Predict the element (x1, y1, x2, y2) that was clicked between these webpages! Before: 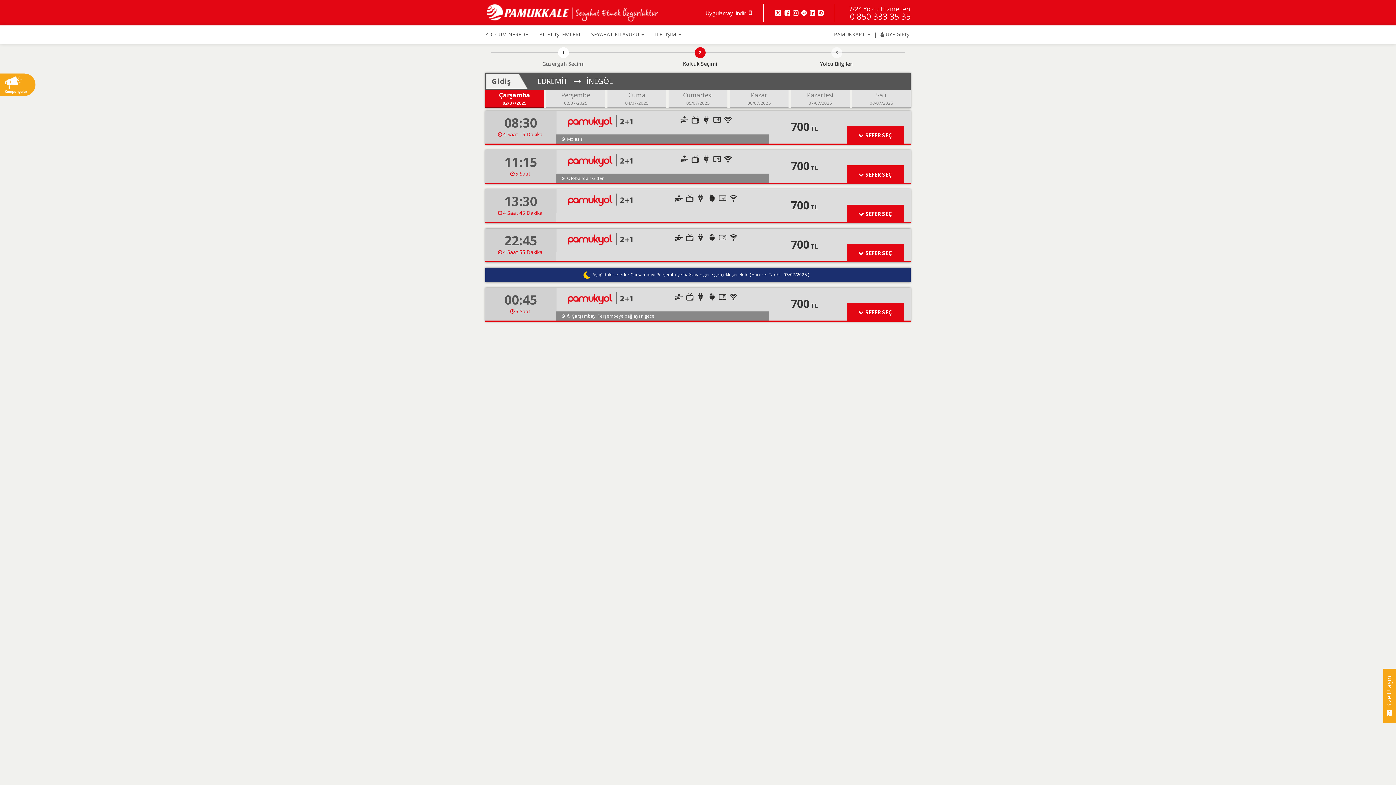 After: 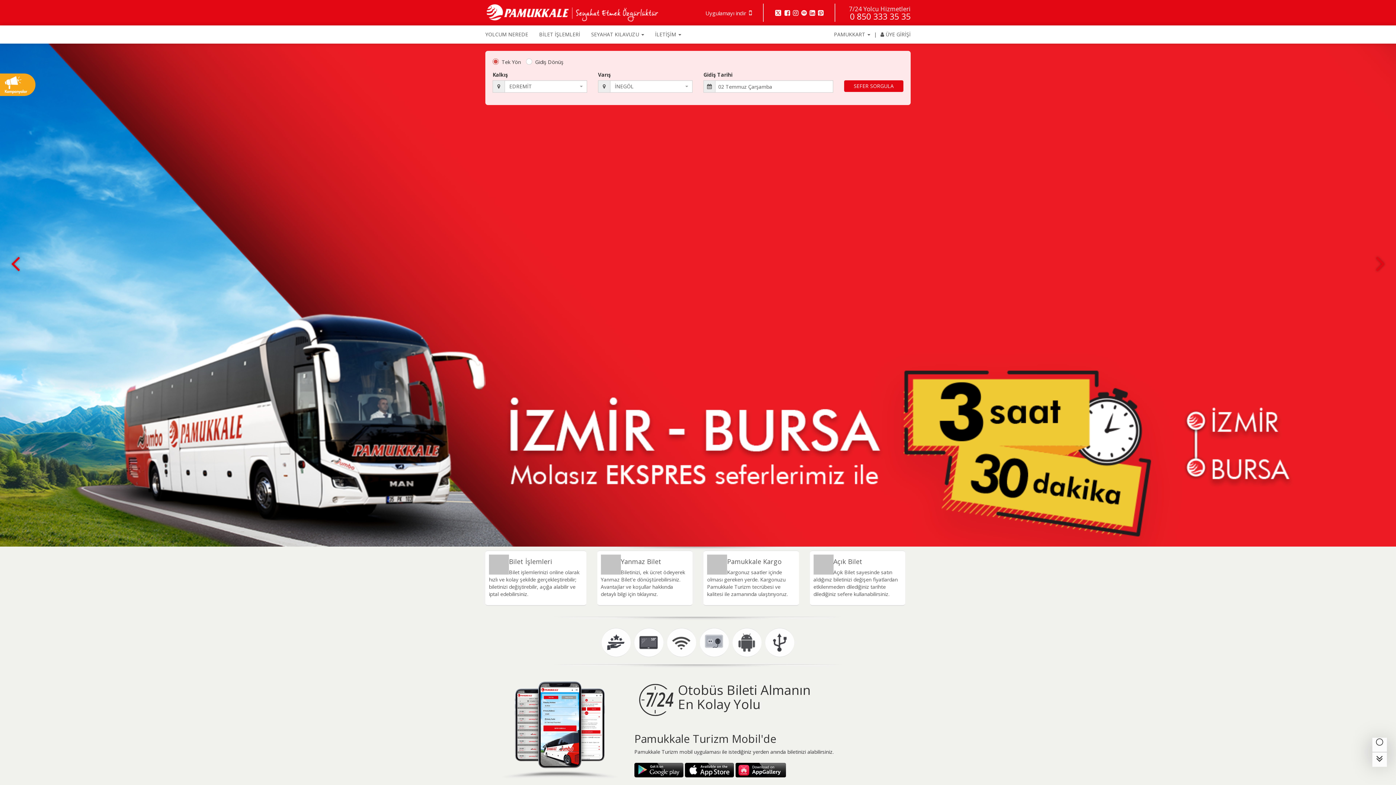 Action: bbox: (495, 60, 632, 67) label: Güzergah Seçimi